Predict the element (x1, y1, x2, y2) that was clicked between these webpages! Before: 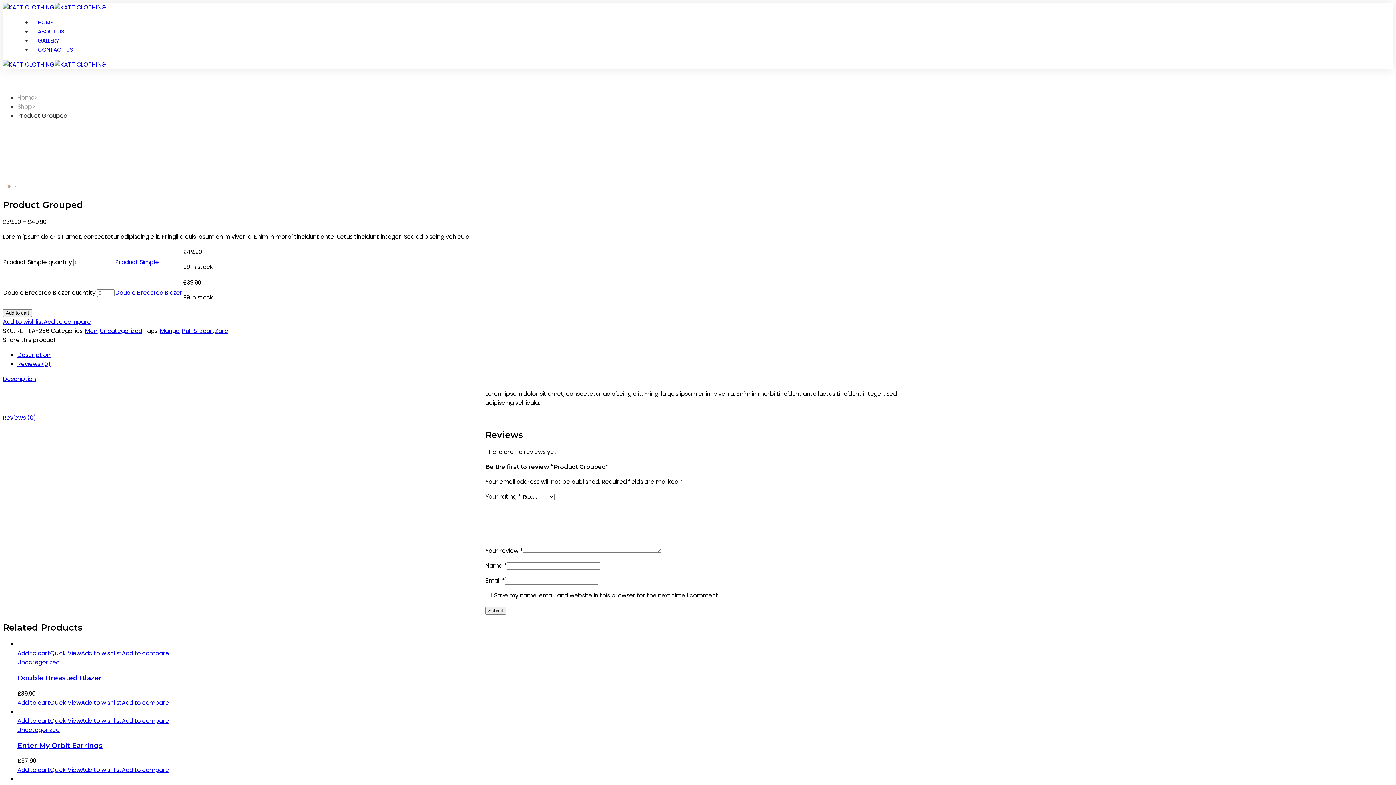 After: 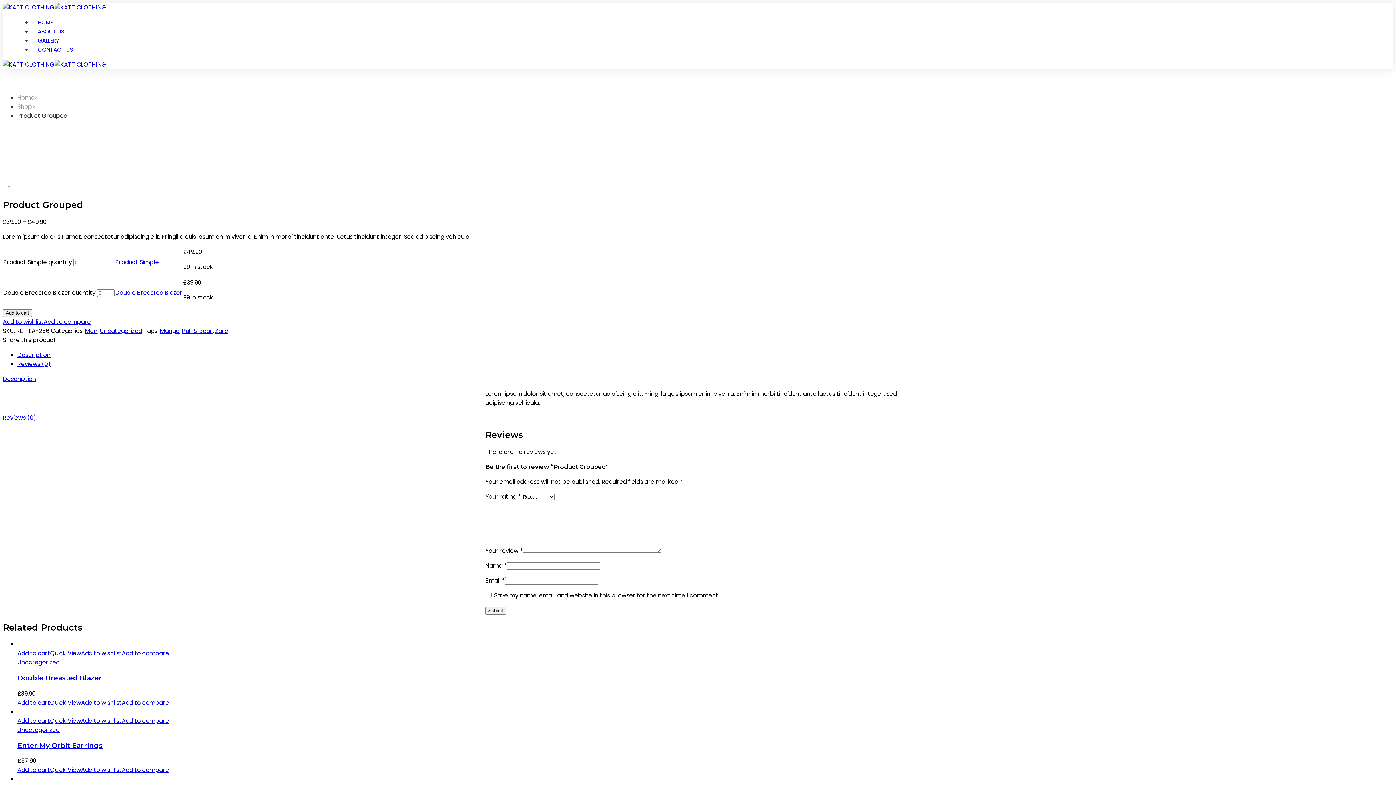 Action: bbox: (50, 717, 81, 725) label: Quick View